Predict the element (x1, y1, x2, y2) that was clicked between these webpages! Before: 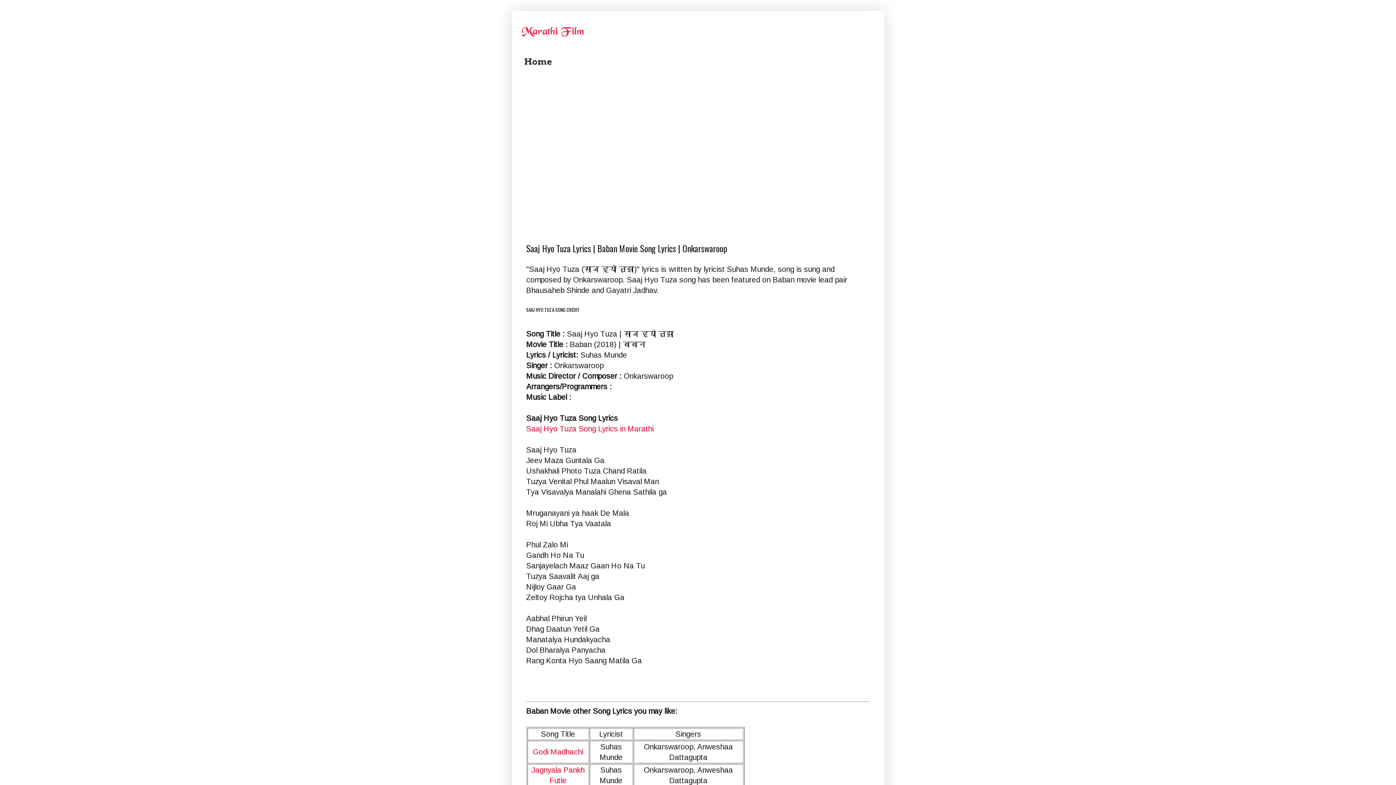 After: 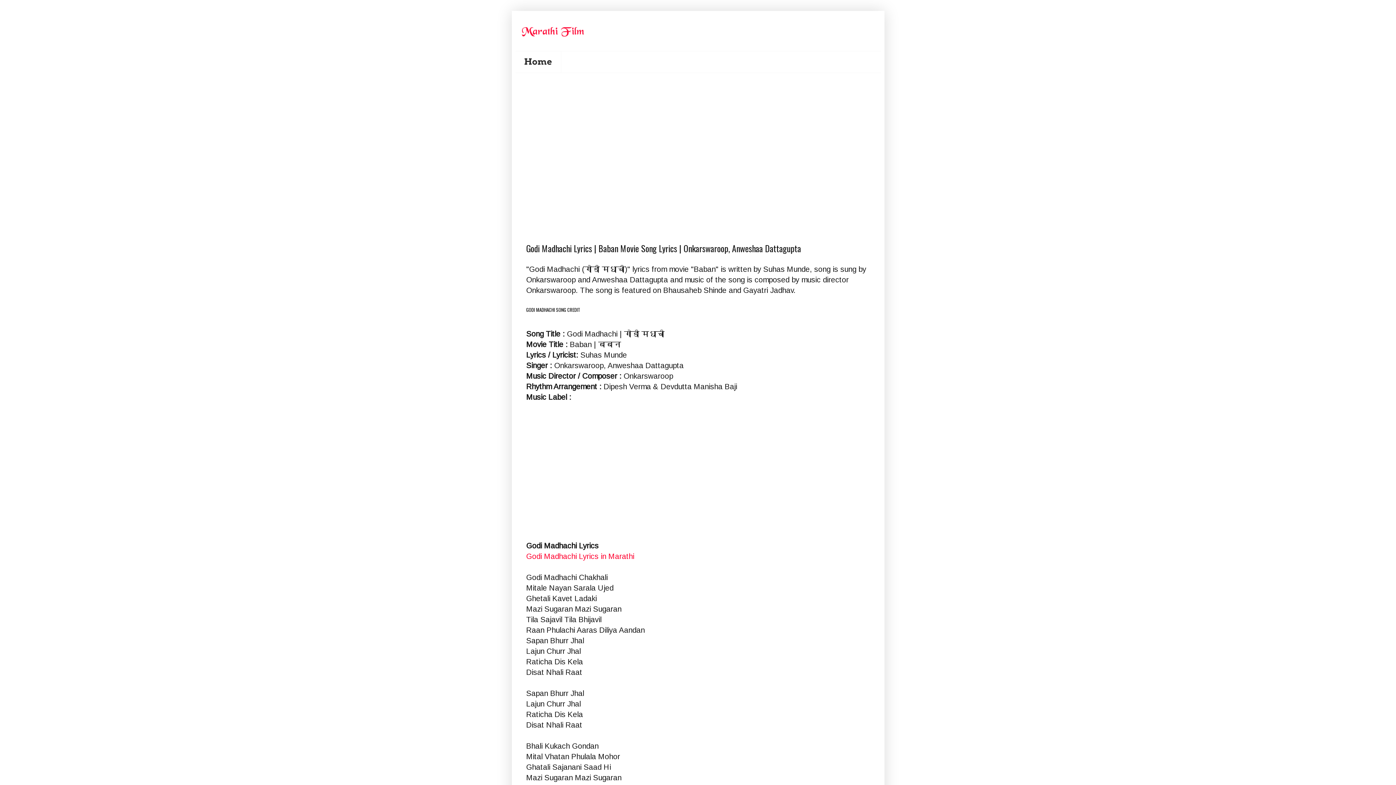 Action: bbox: (532, 748, 583, 756) label: Godi Madhachi